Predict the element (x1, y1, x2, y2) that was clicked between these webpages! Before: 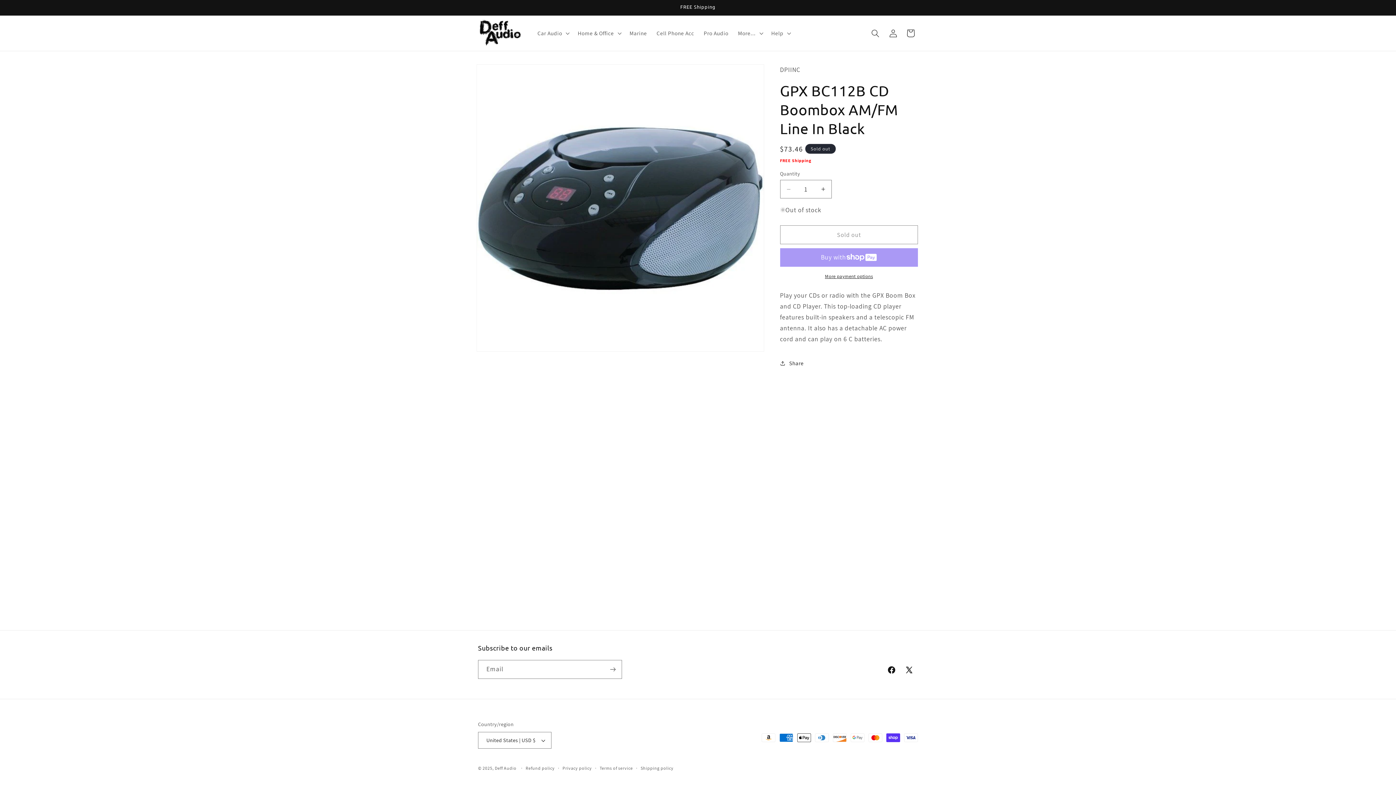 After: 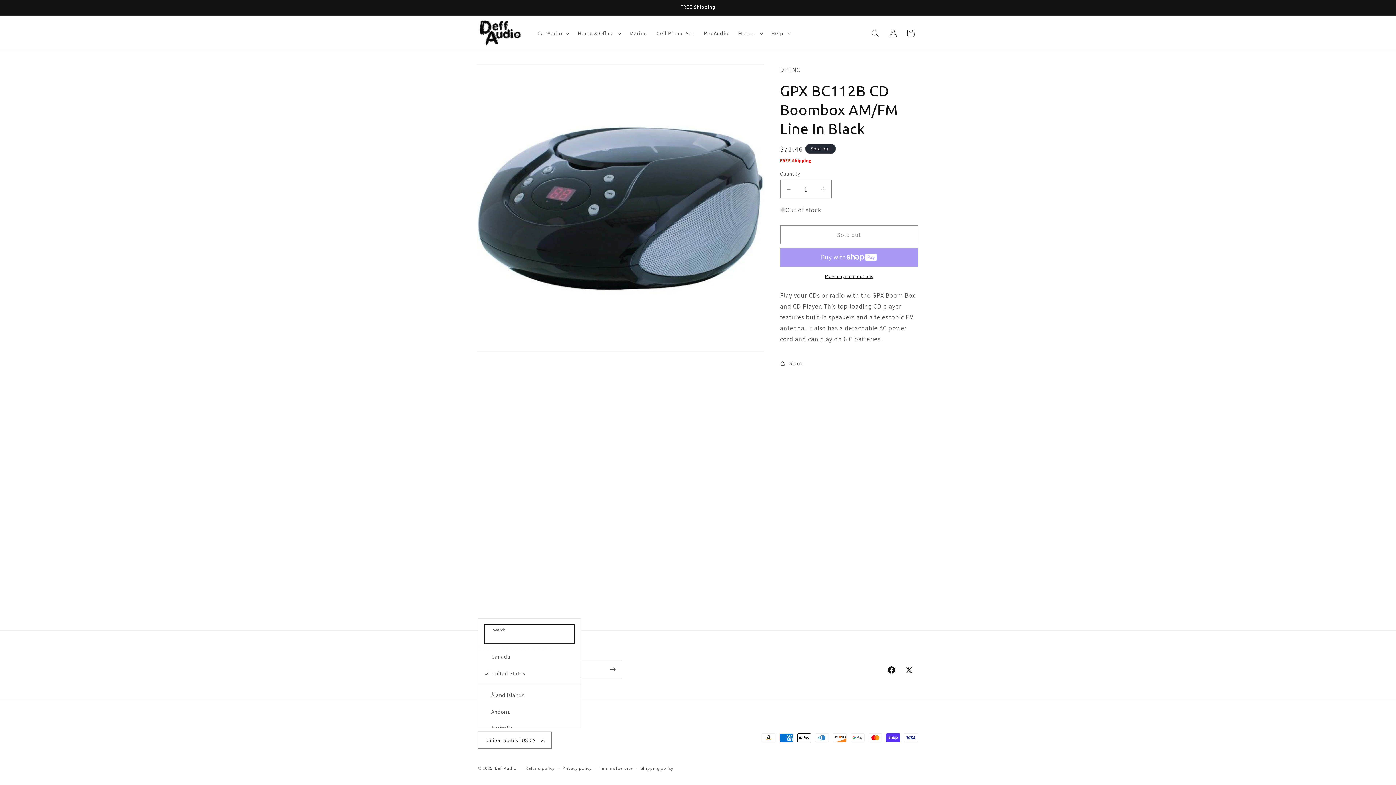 Action: bbox: (478, 732, 551, 749) label: United States | USD $